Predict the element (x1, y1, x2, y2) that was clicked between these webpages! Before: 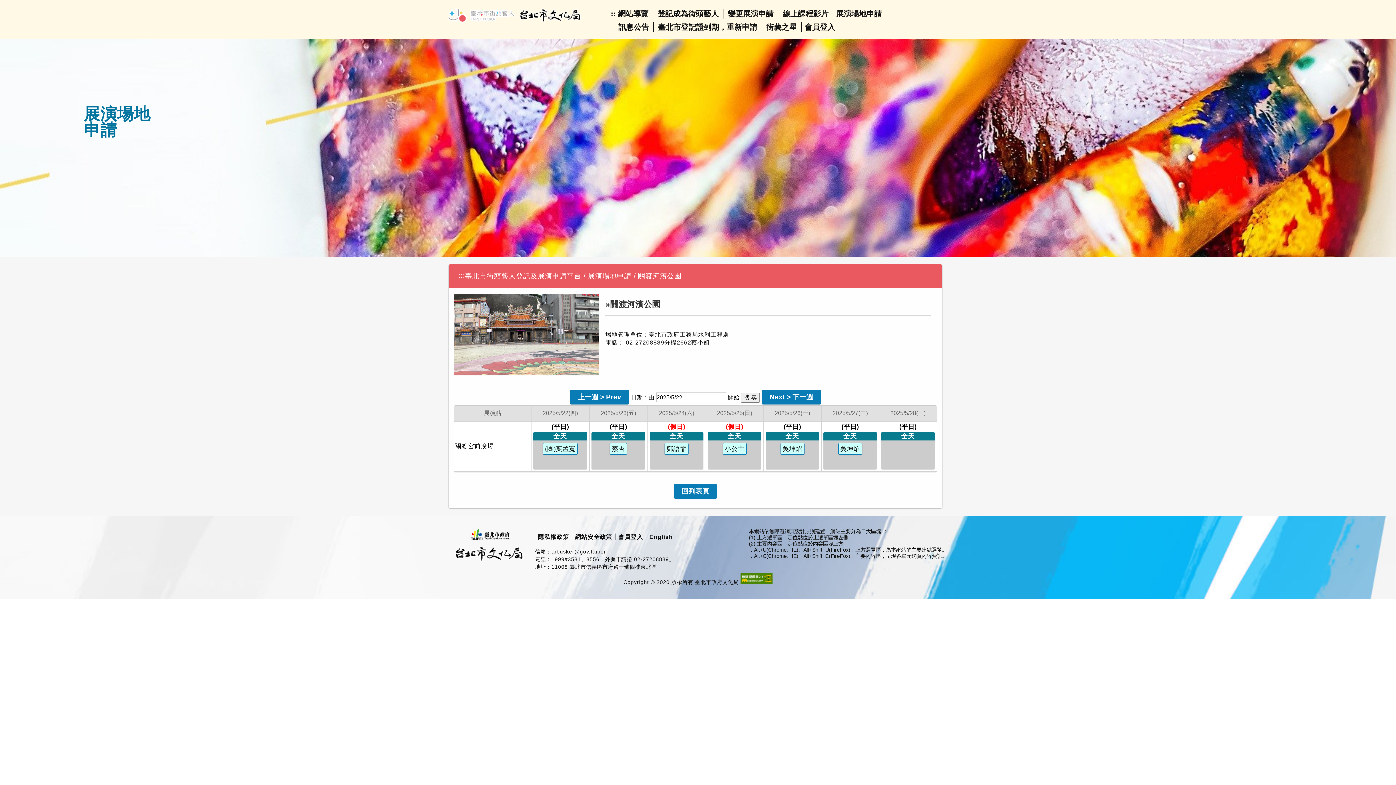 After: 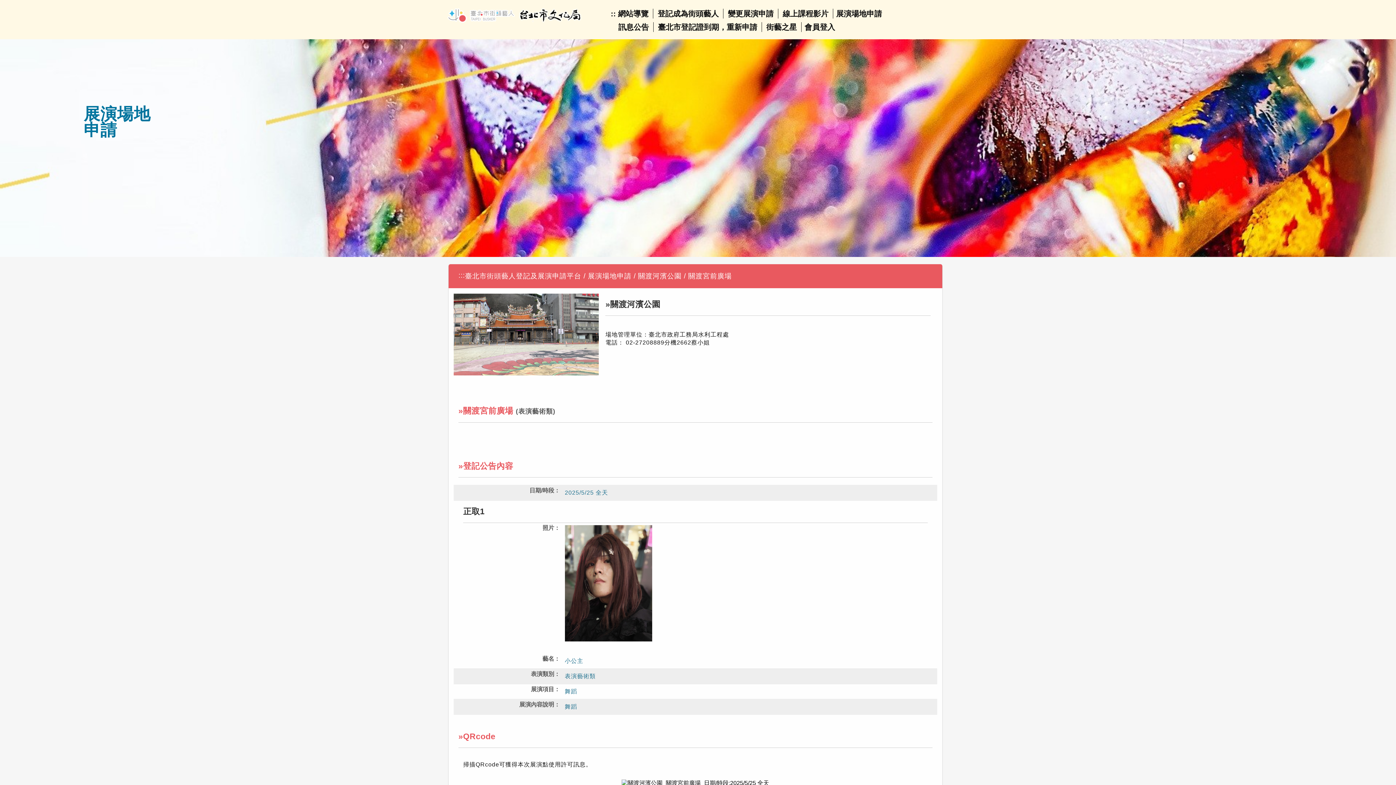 Action: label: 小公主 bbox: (722, 443, 746, 454)